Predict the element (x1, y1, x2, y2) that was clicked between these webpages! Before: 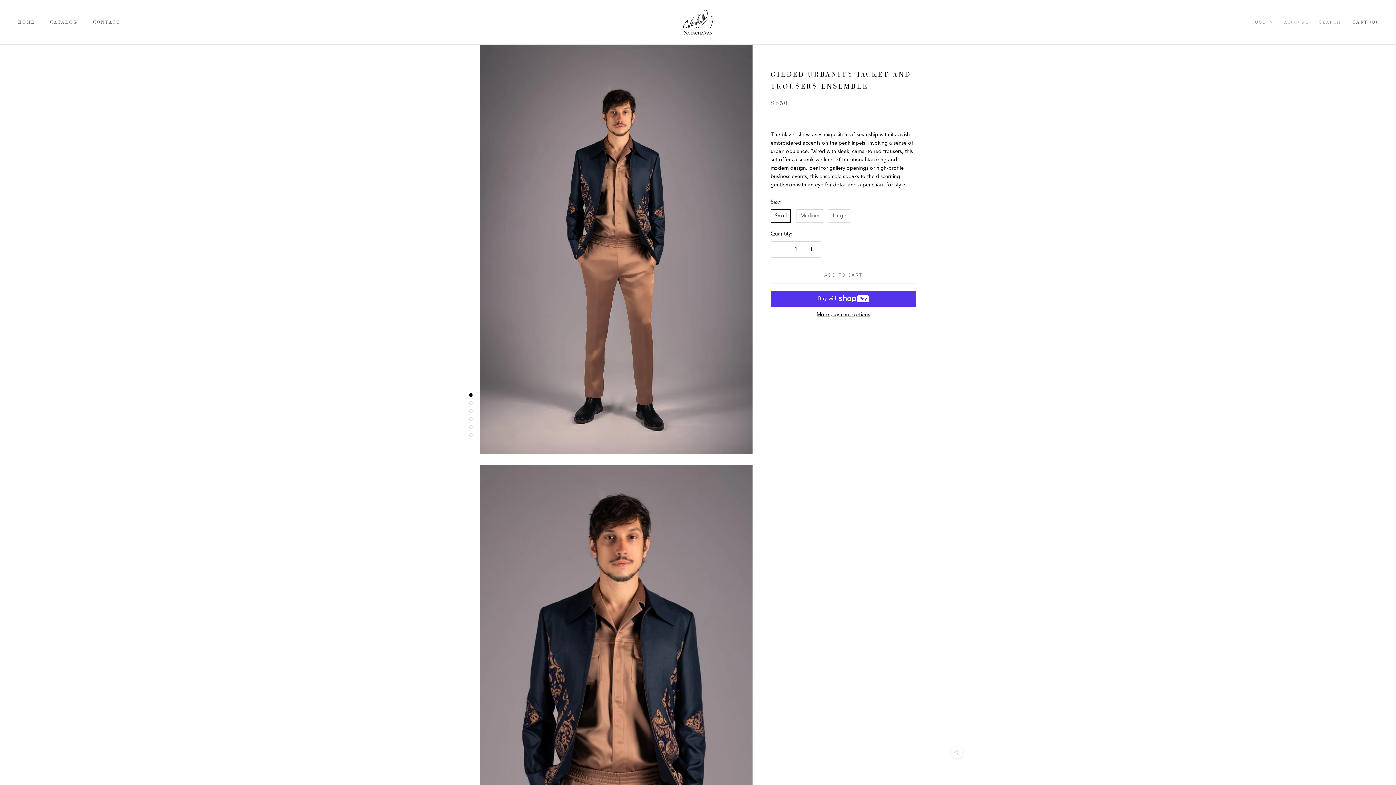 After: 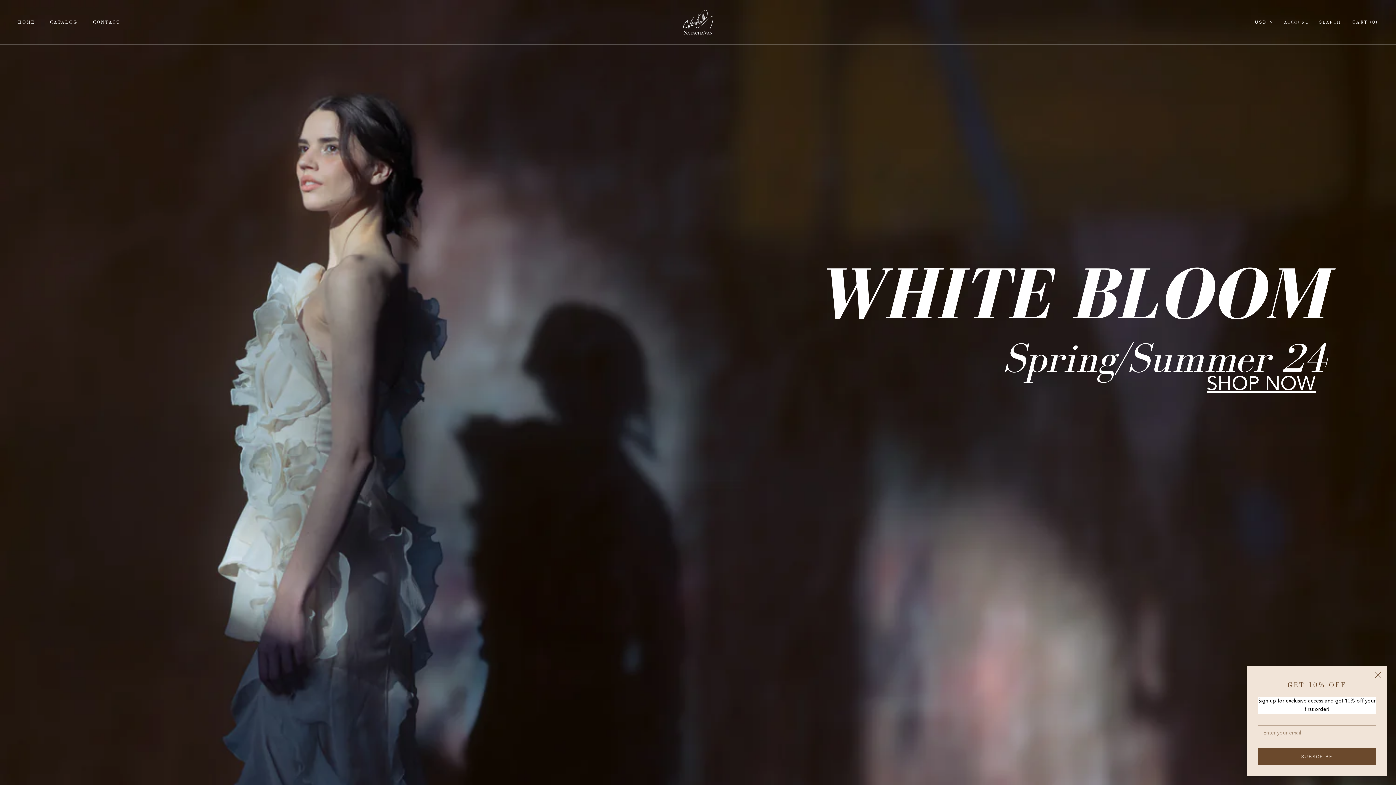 Action: label: HOME
HOME bbox: (18, 19, 34, 24)